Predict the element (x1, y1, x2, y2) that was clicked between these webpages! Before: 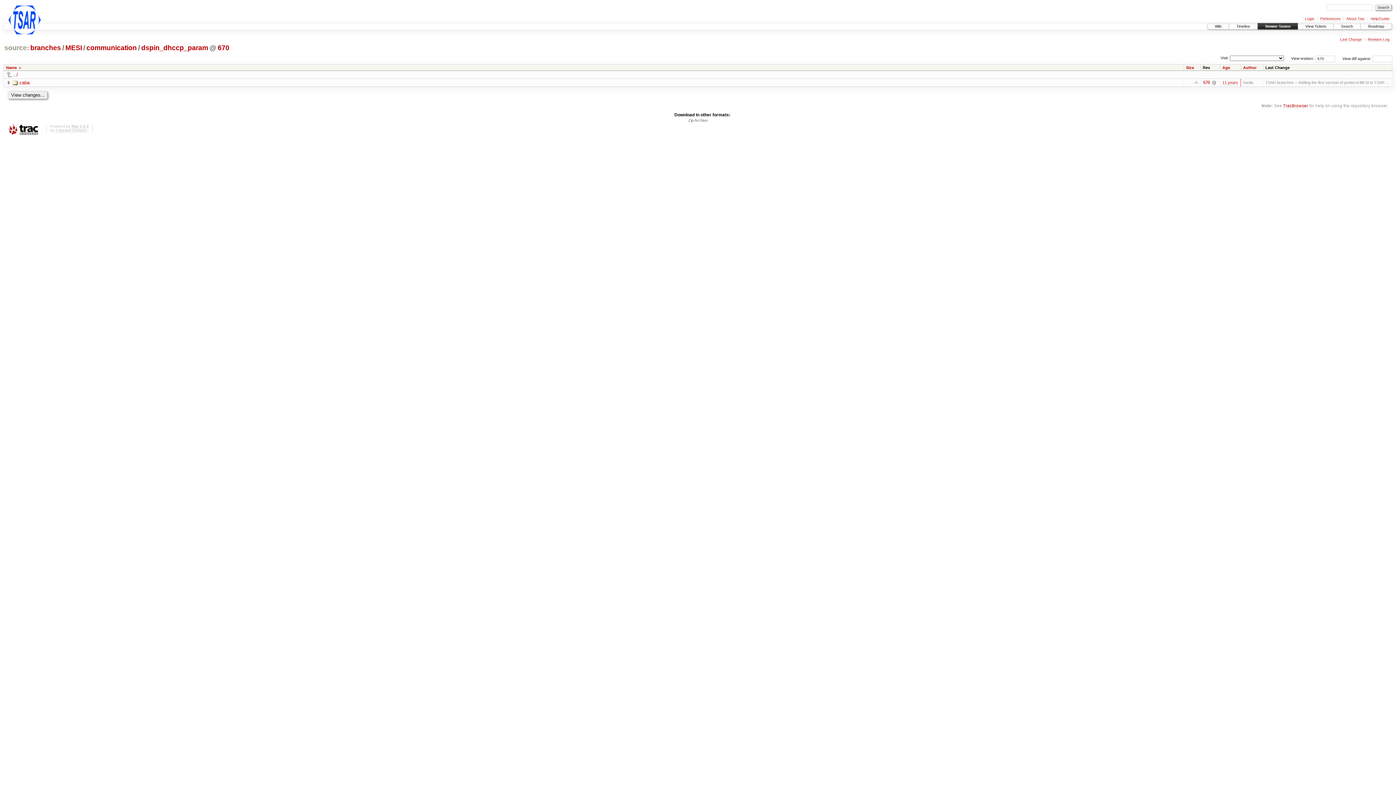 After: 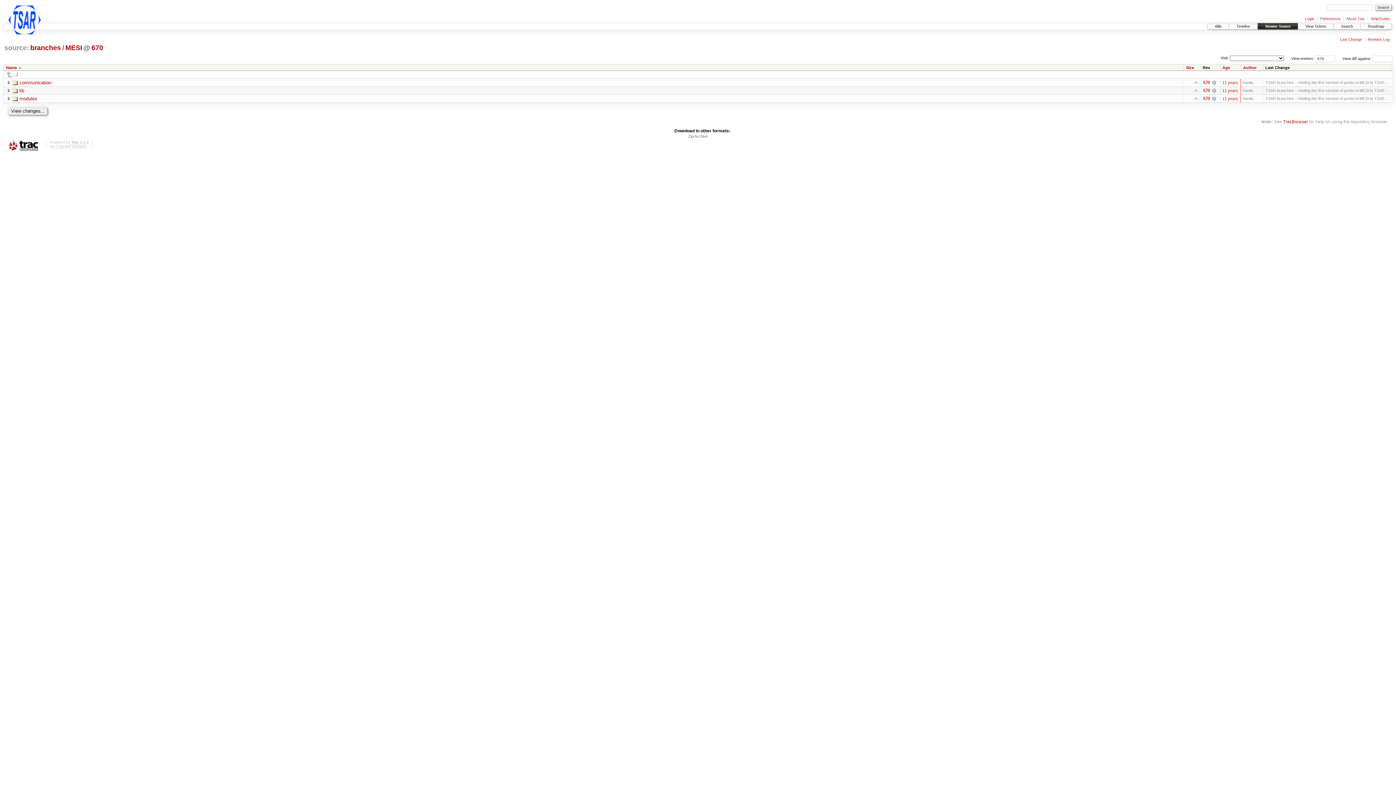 Action: bbox: (64, 44, 82, 52) label: MESI